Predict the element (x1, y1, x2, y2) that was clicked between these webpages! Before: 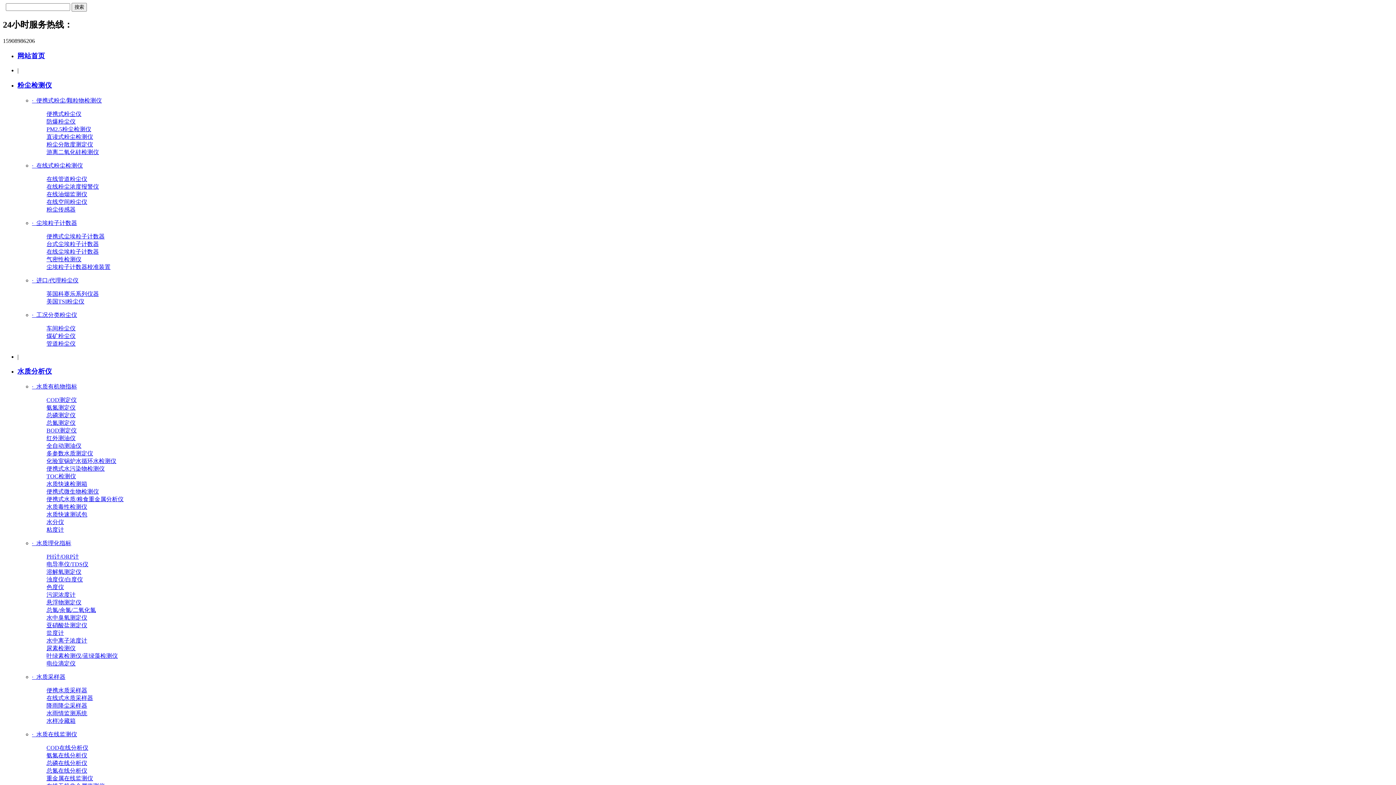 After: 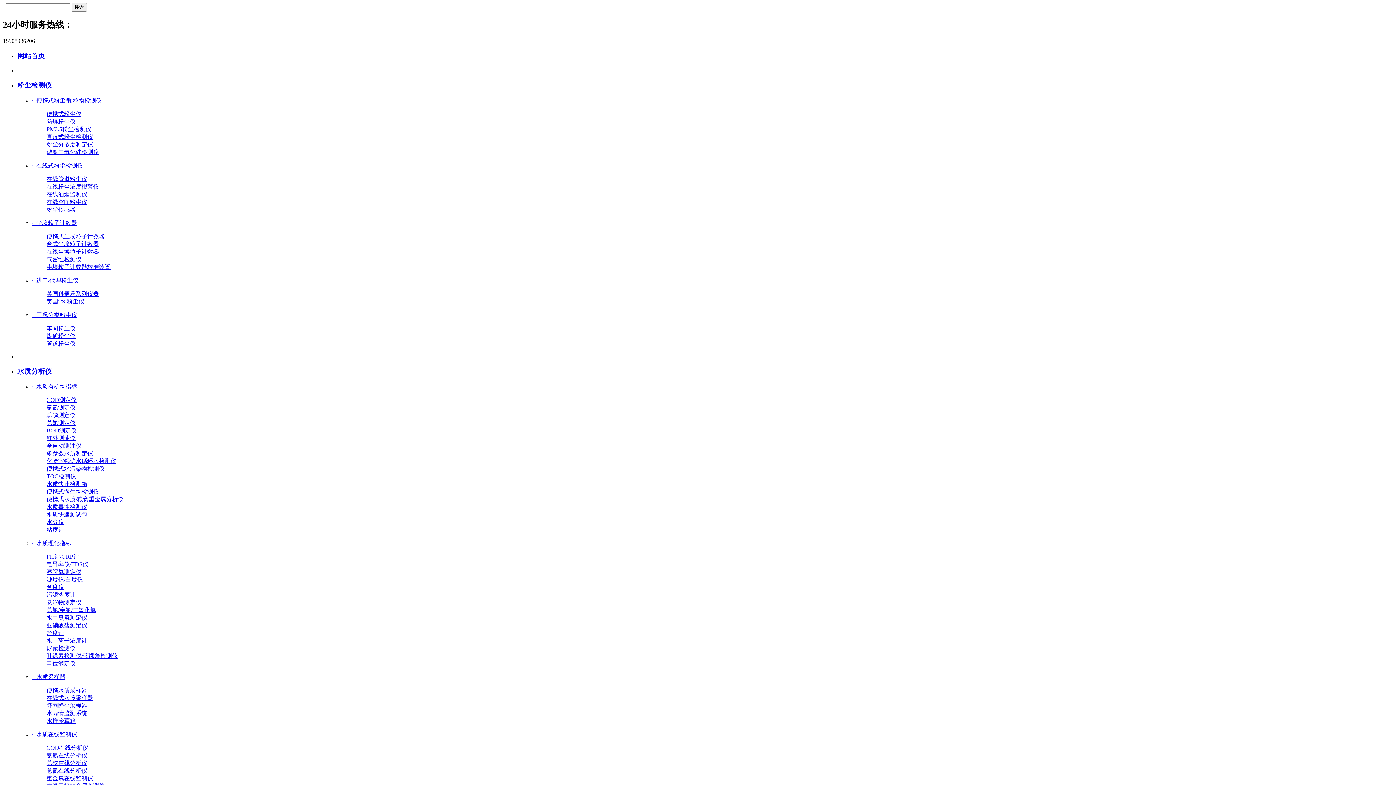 Action: bbox: (46, 191, 87, 197) label: 在线油烟监测仪